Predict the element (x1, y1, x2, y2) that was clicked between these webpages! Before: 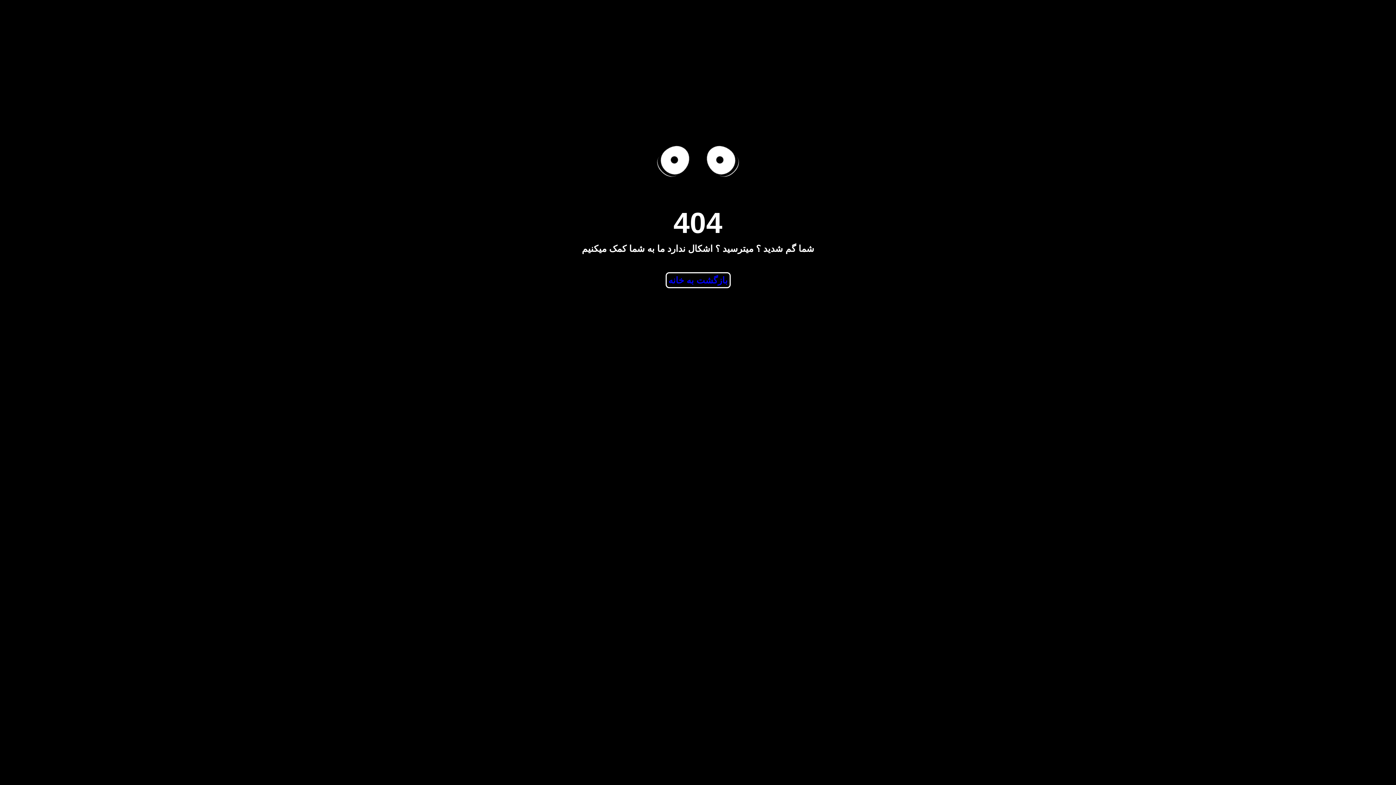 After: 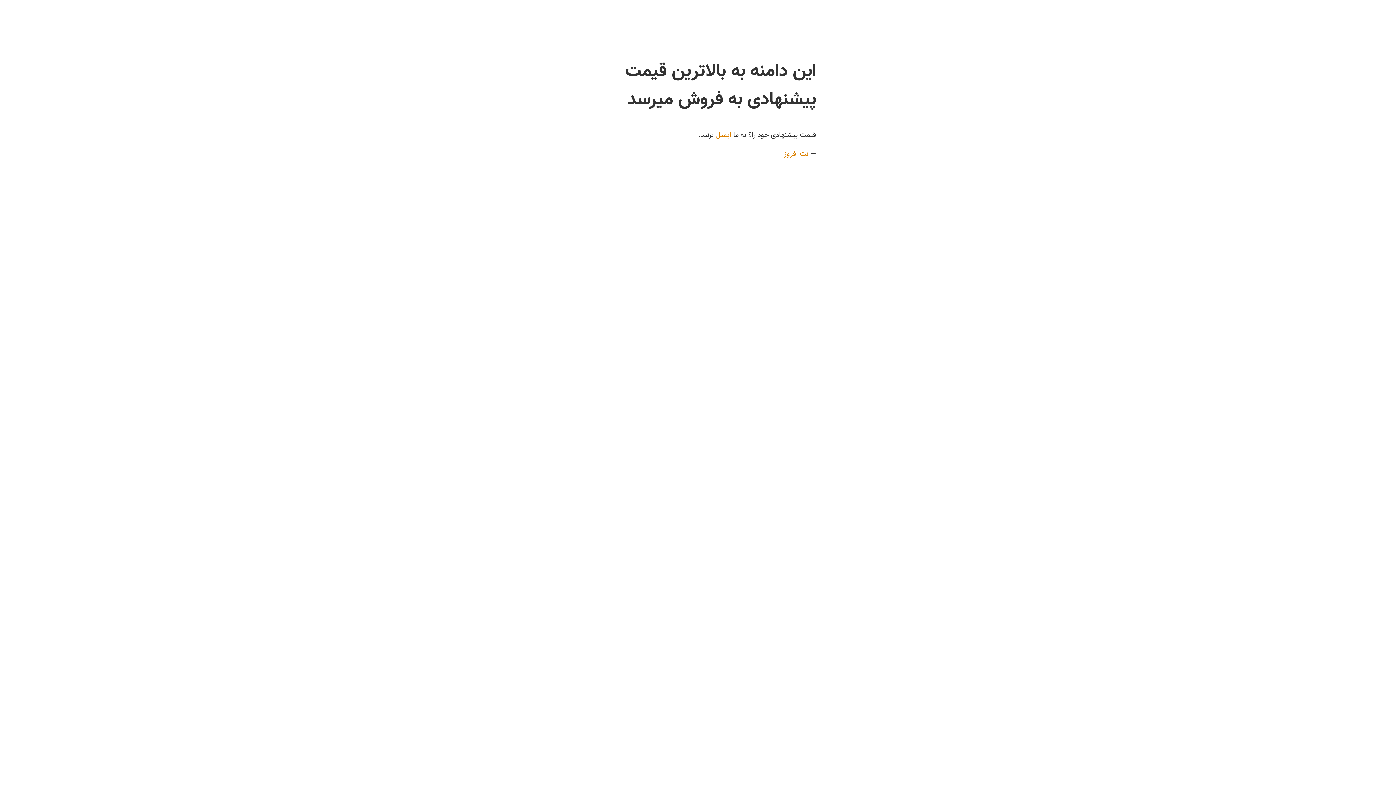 Action: bbox: (665, 272, 730, 288) label: بازگشت به خانه